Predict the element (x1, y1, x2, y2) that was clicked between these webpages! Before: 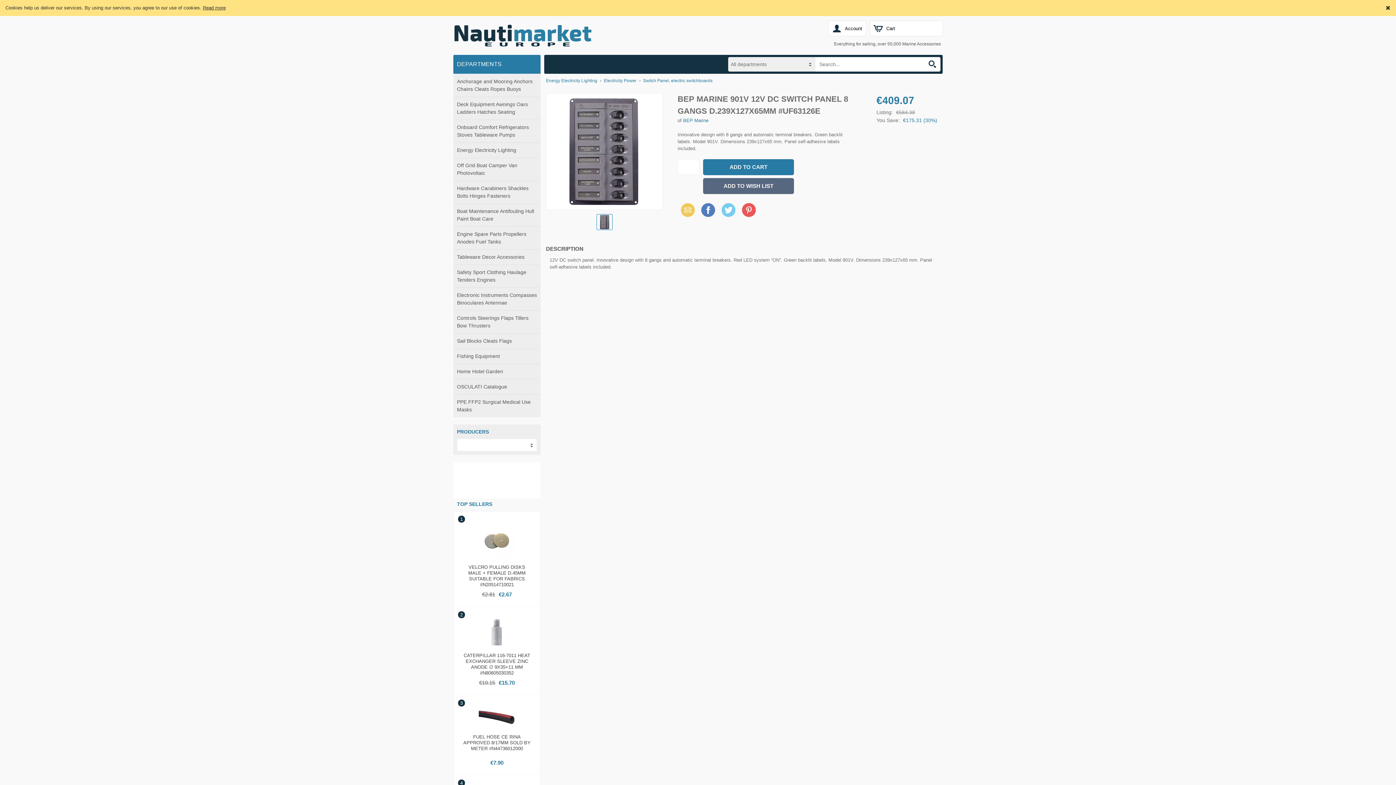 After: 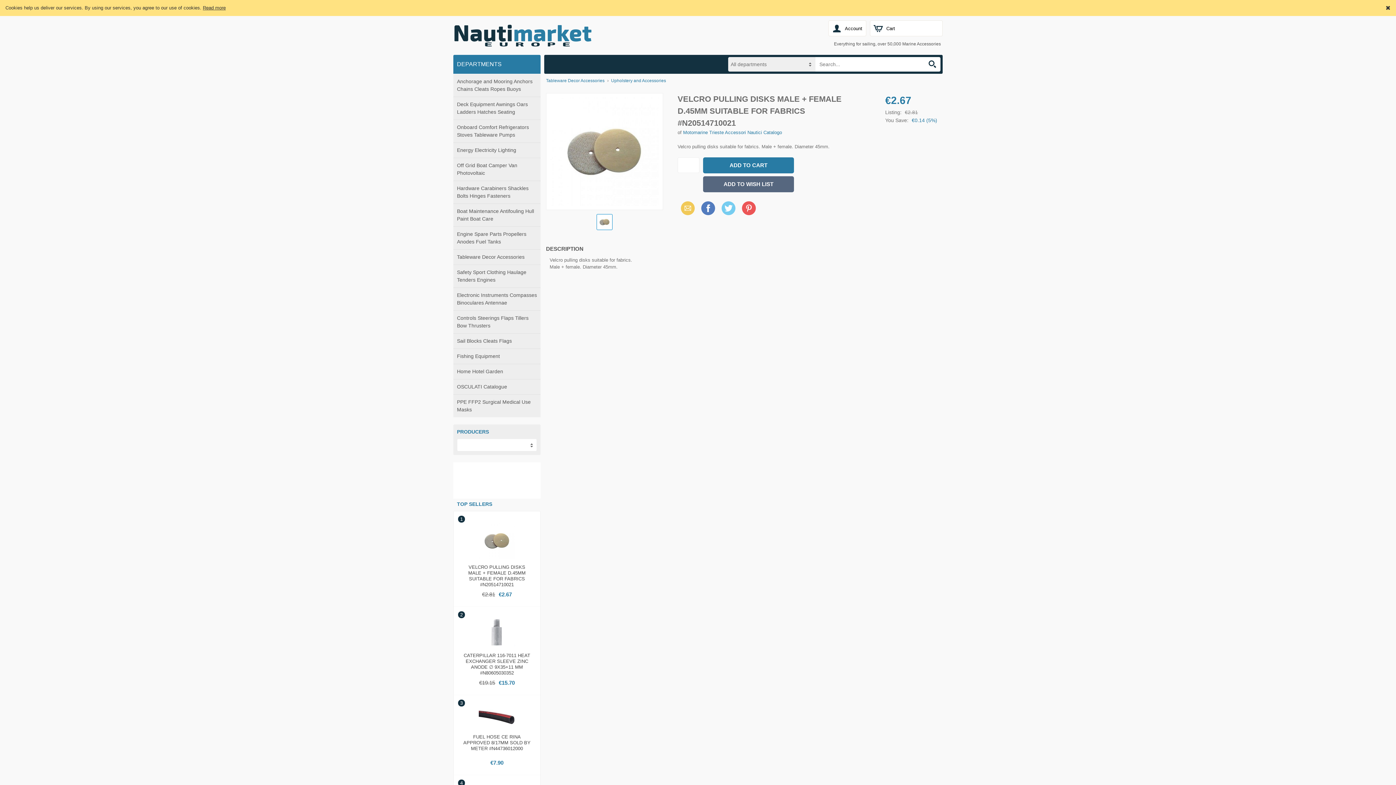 Action: bbox: (458, 522, 536, 561)